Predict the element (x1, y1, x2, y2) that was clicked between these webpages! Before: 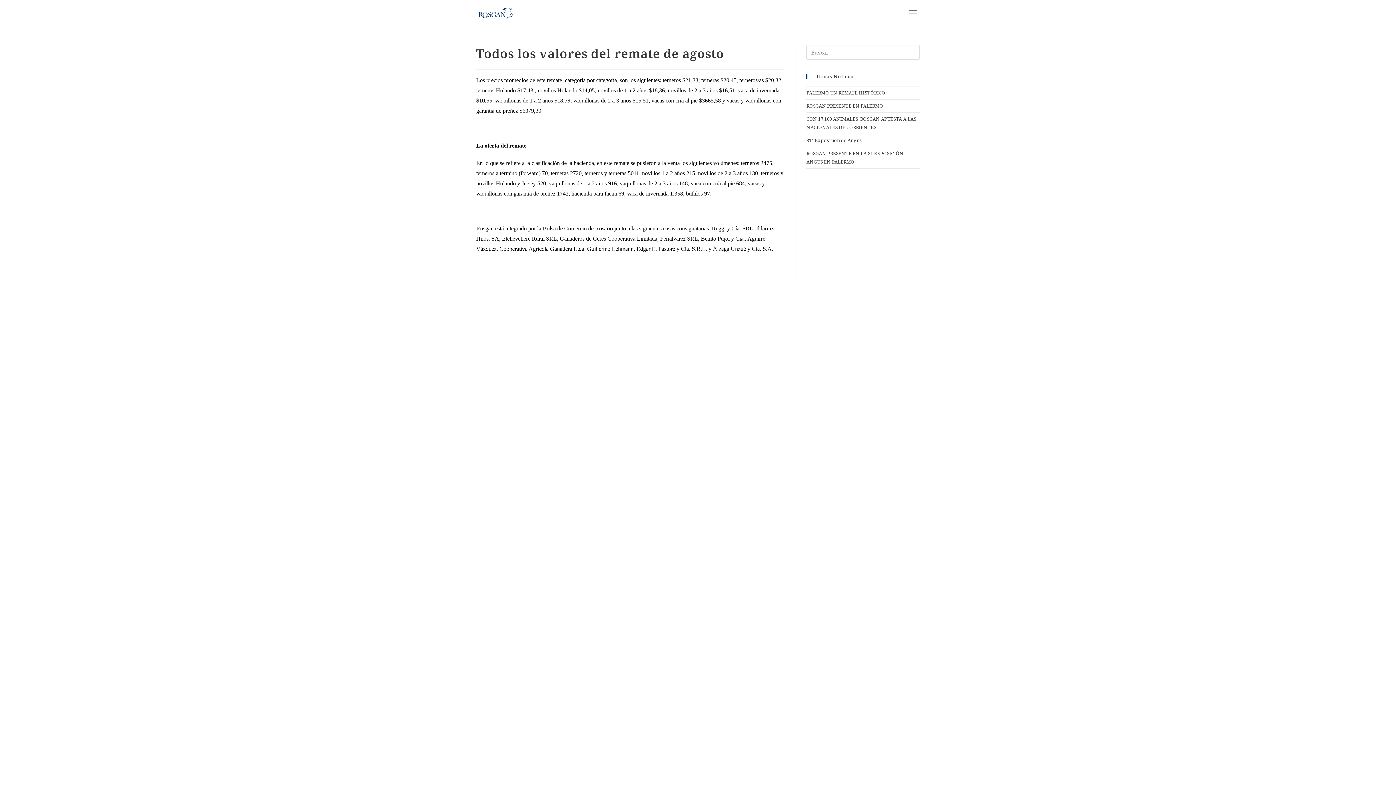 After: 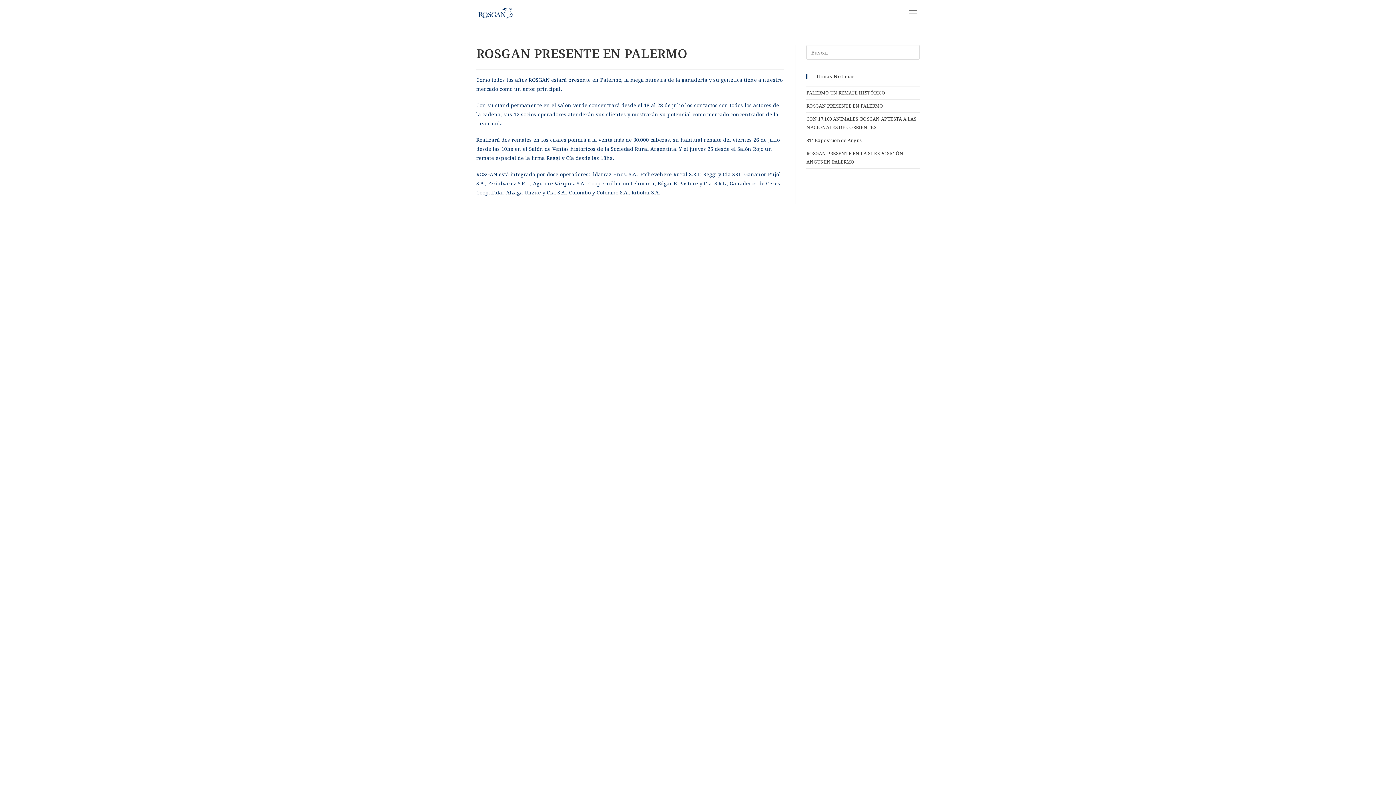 Action: bbox: (806, 102, 883, 109) label: ROSGAN PRESENTE EN PALERMO